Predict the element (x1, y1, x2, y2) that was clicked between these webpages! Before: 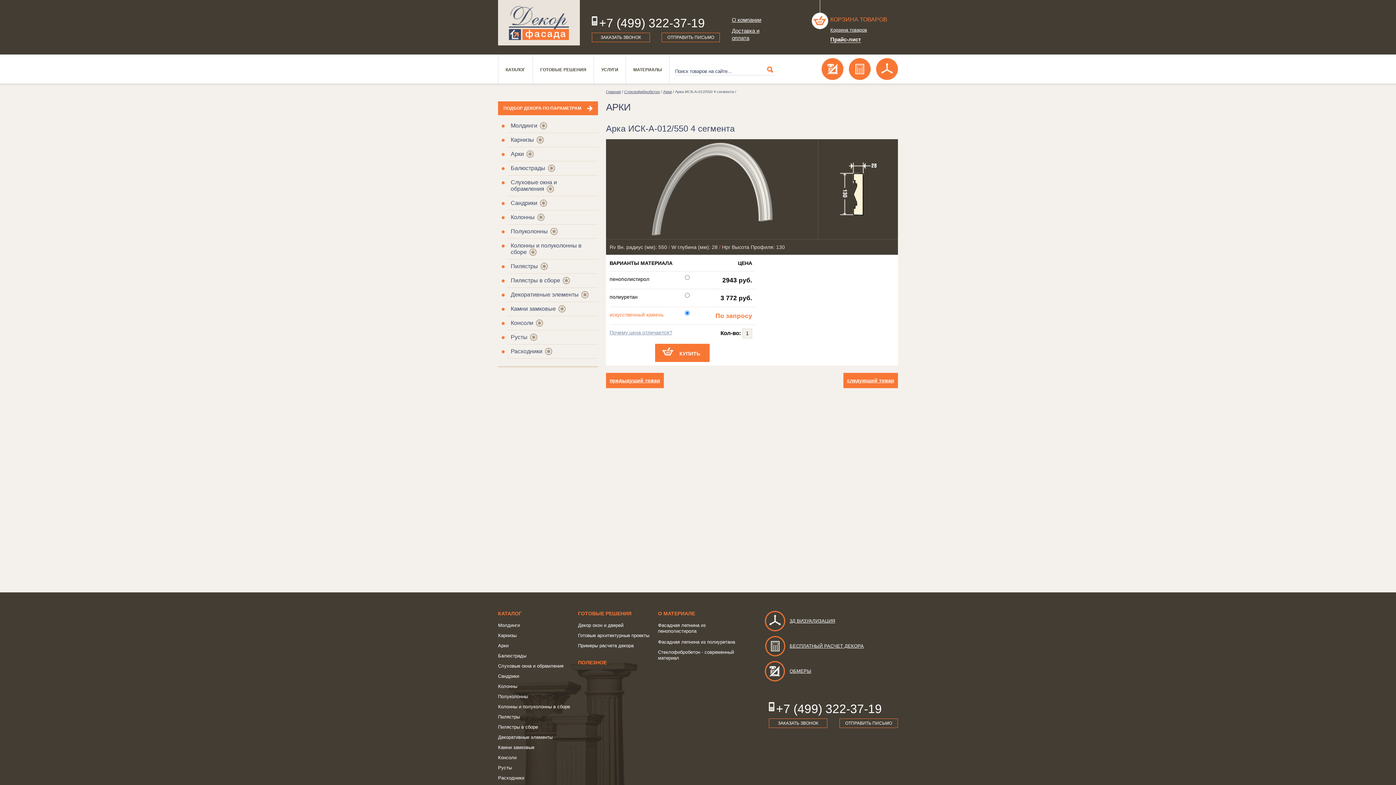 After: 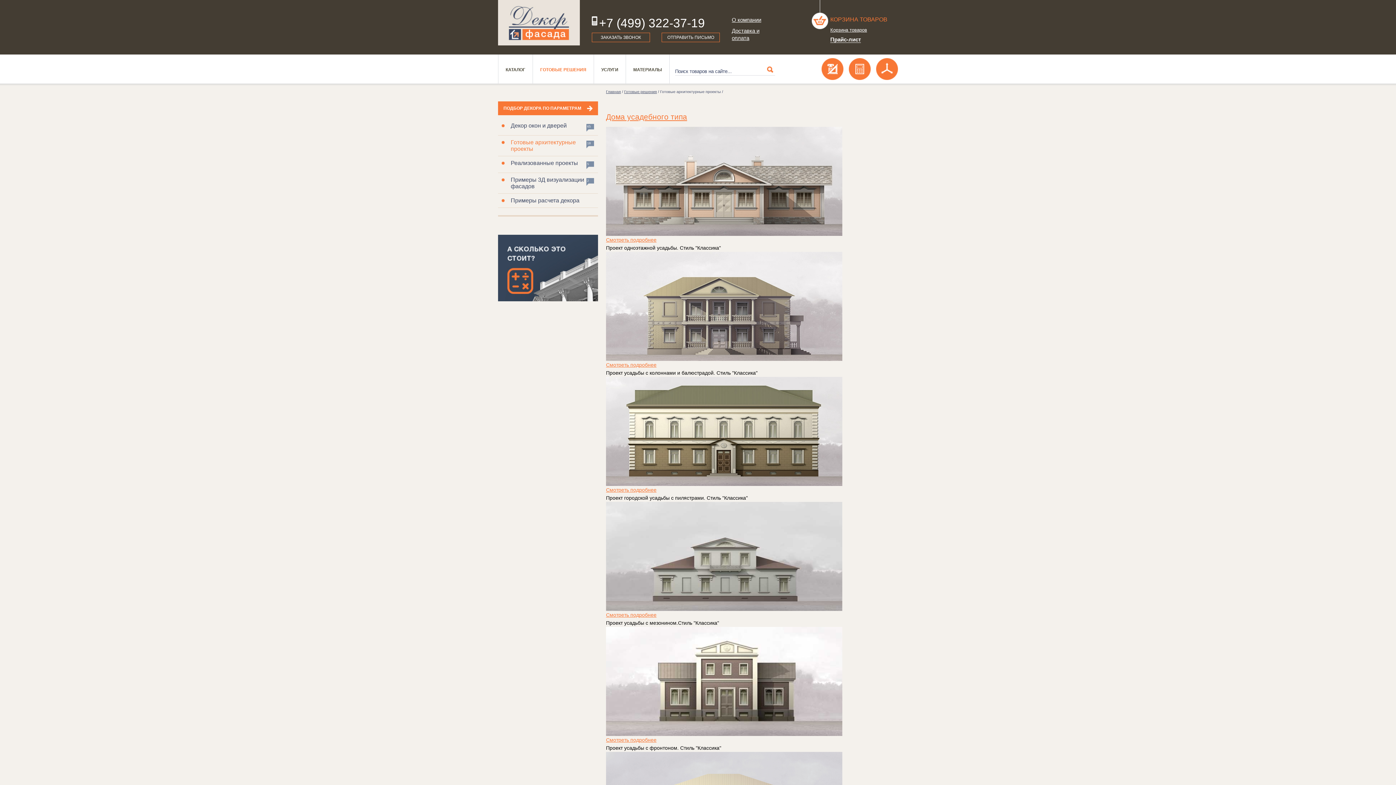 Action: label: Готовые архитектурные проекты bbox: (578, 633, 649, 638)